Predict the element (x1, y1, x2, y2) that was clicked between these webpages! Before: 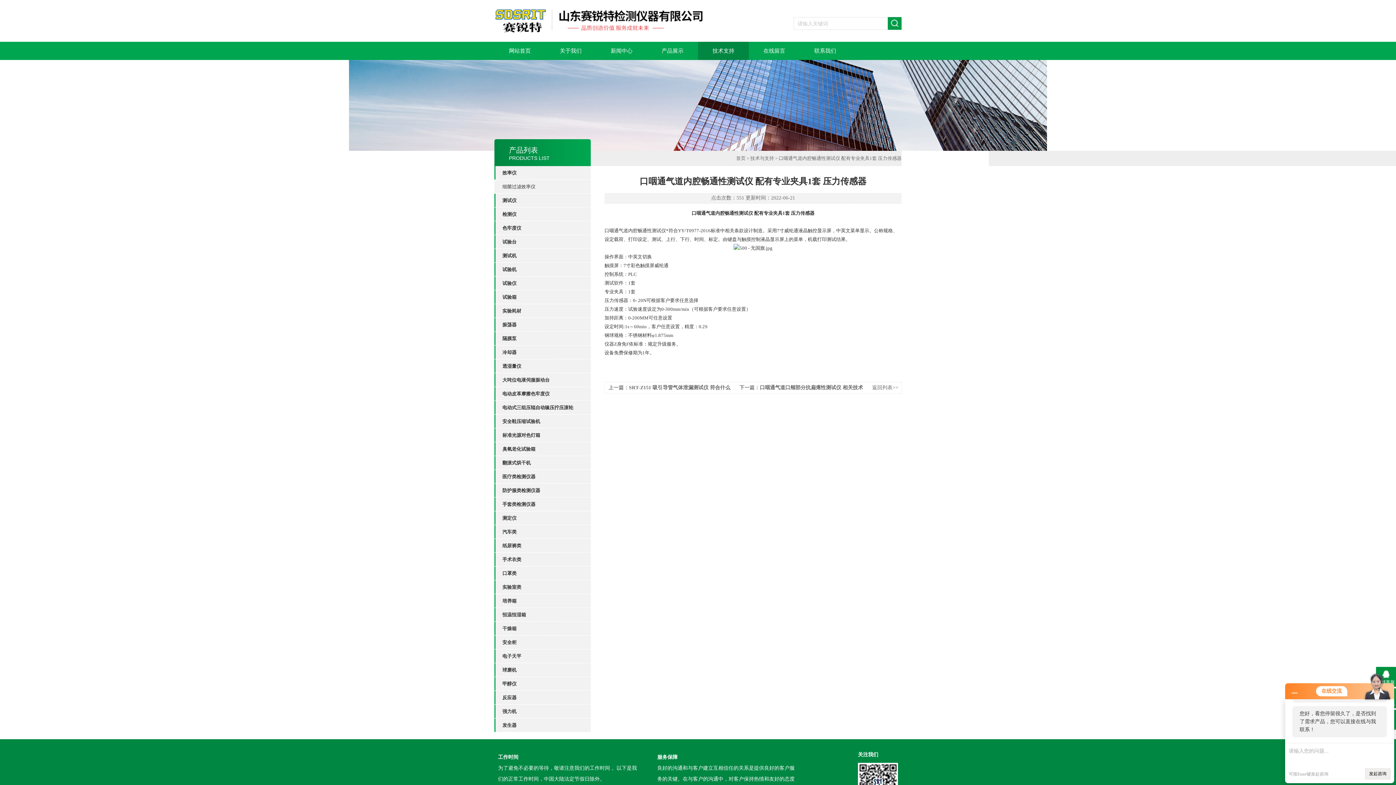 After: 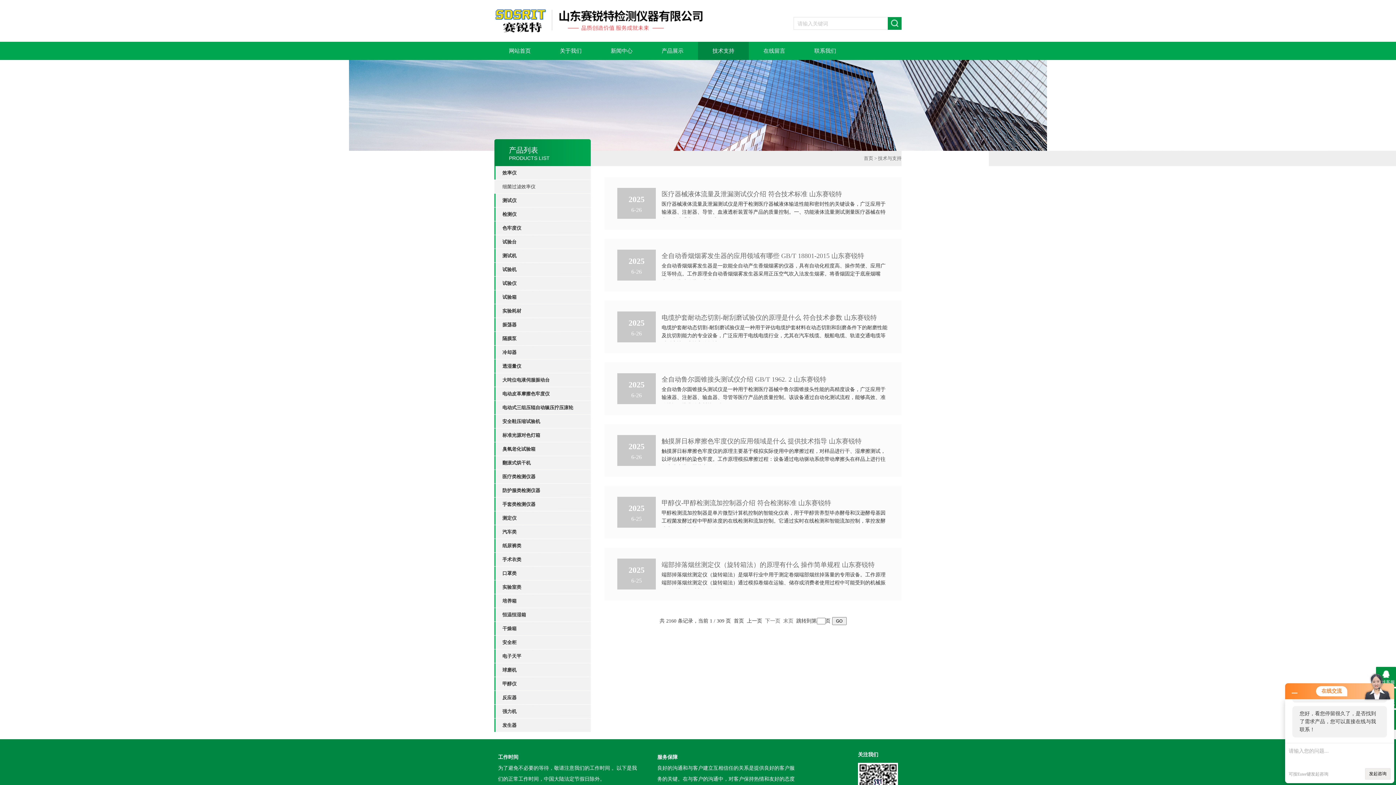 Action: label: 技术支持 bbox: (698, 41, 749, 60)